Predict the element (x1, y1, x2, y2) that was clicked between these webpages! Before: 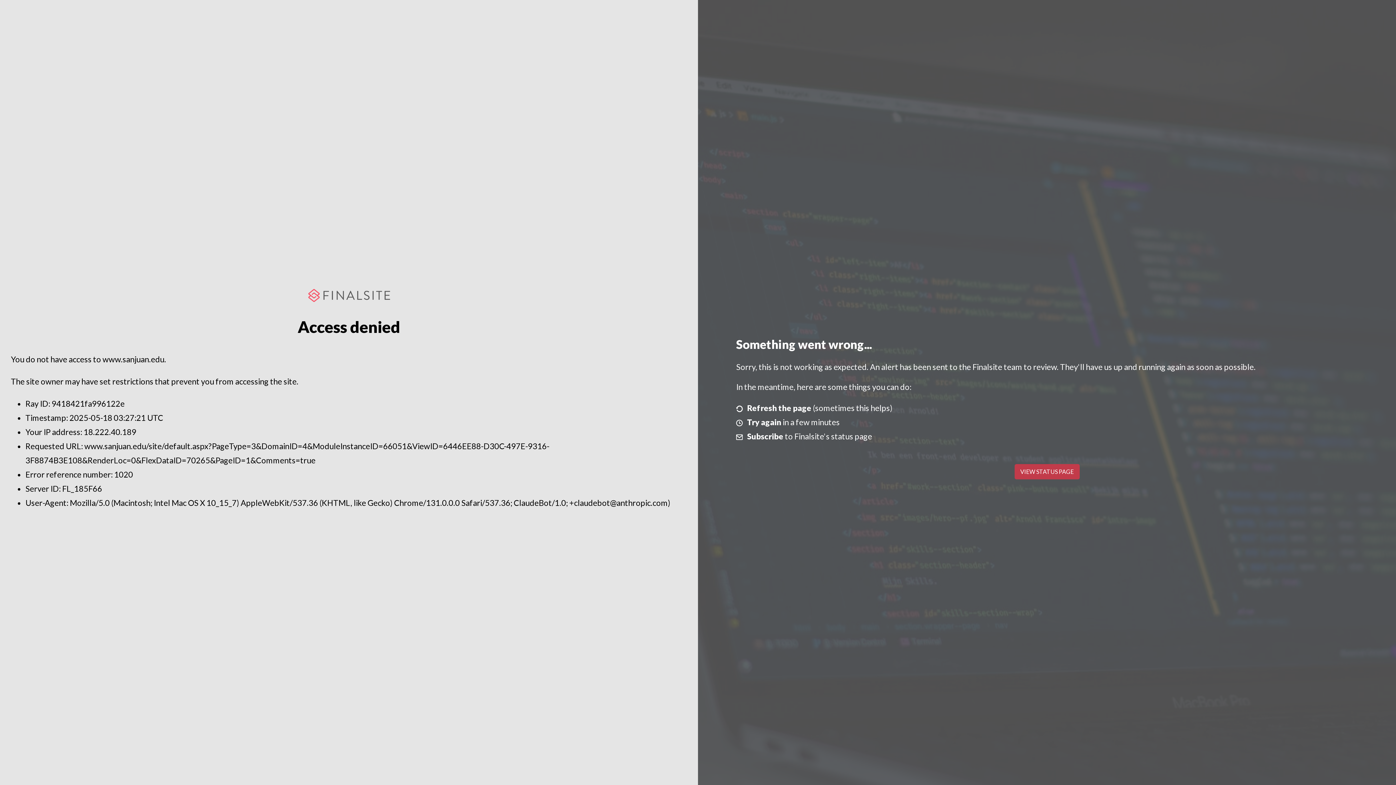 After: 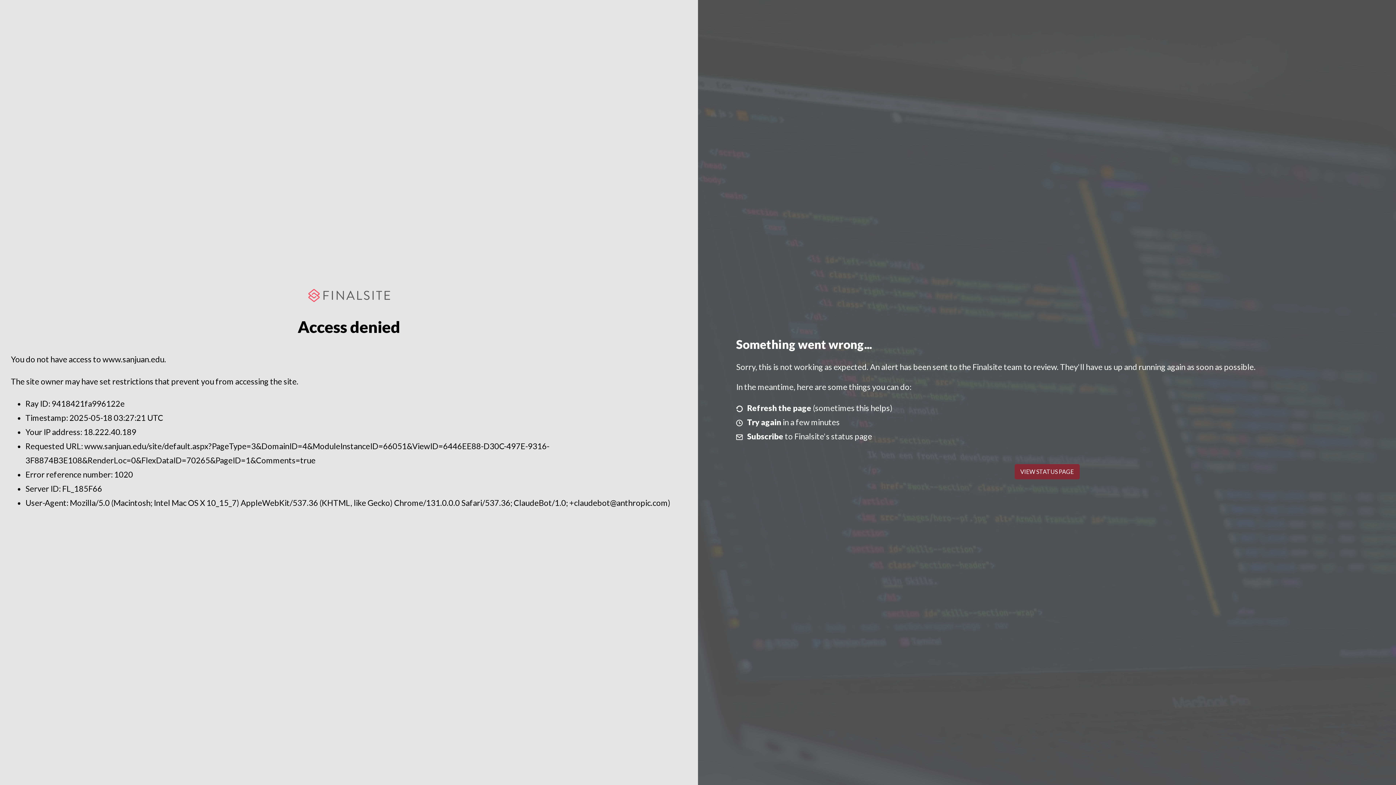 Action: bbox: (1014, 464, 1079, 479) label: VIEW STATUS PAGE